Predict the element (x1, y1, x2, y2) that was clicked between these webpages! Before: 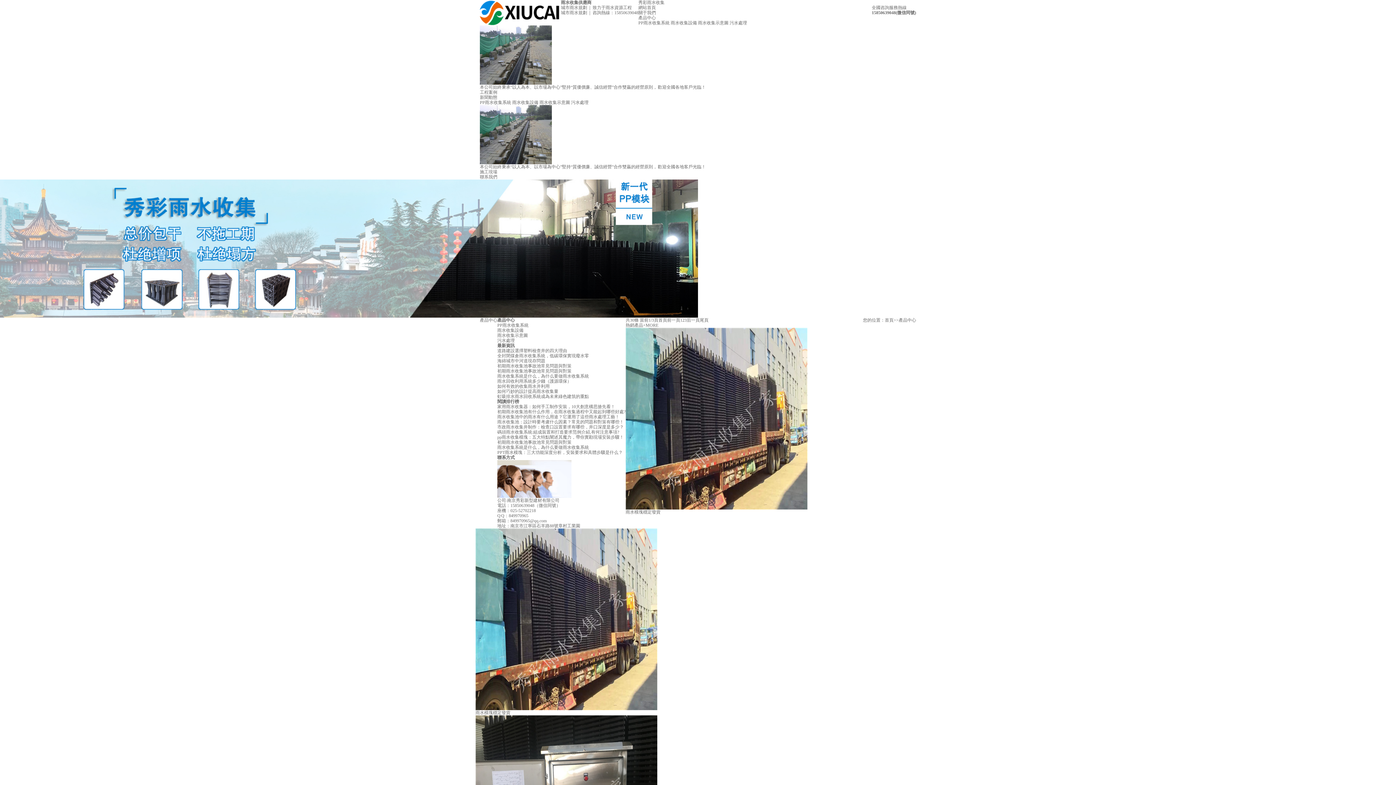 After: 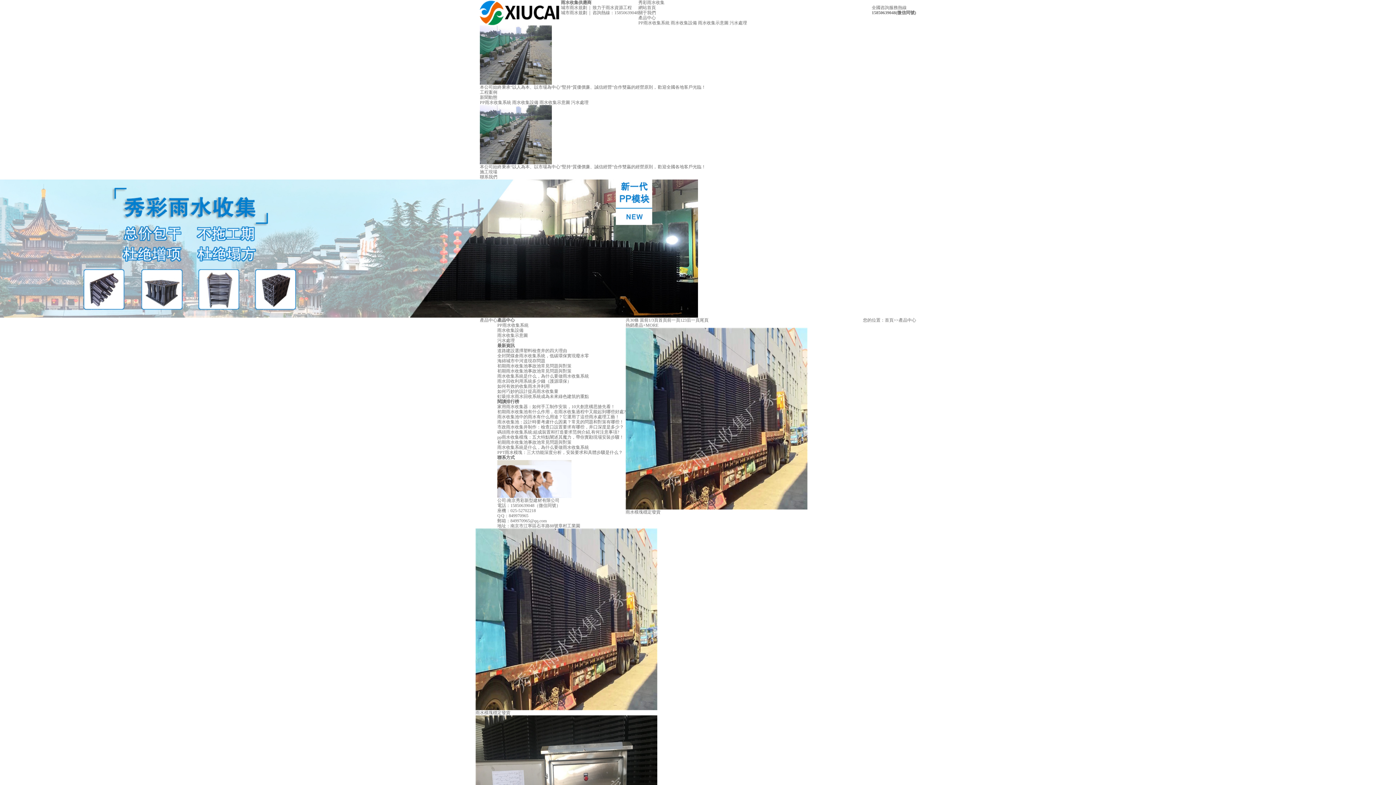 Action: bbox: (658, 317, 667, 322) label: 首頁